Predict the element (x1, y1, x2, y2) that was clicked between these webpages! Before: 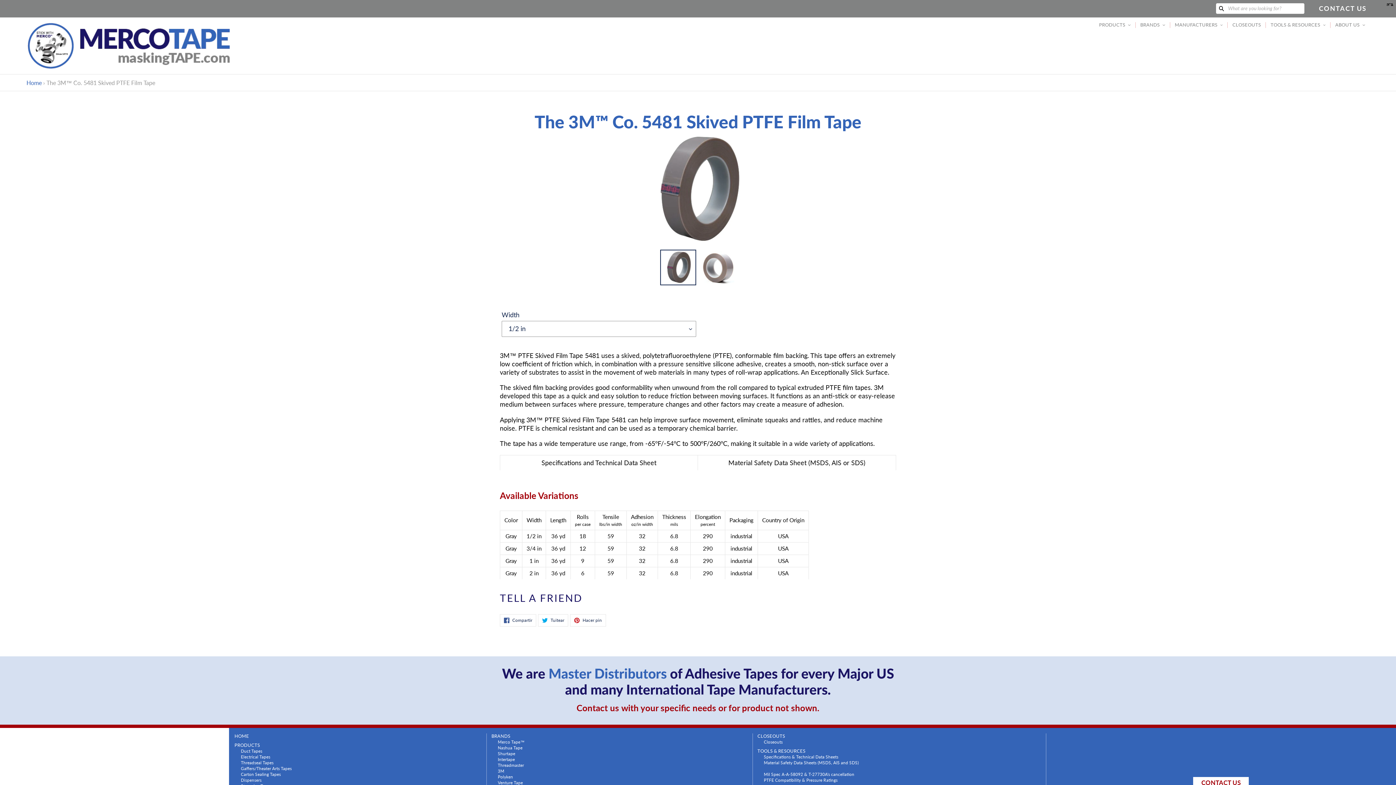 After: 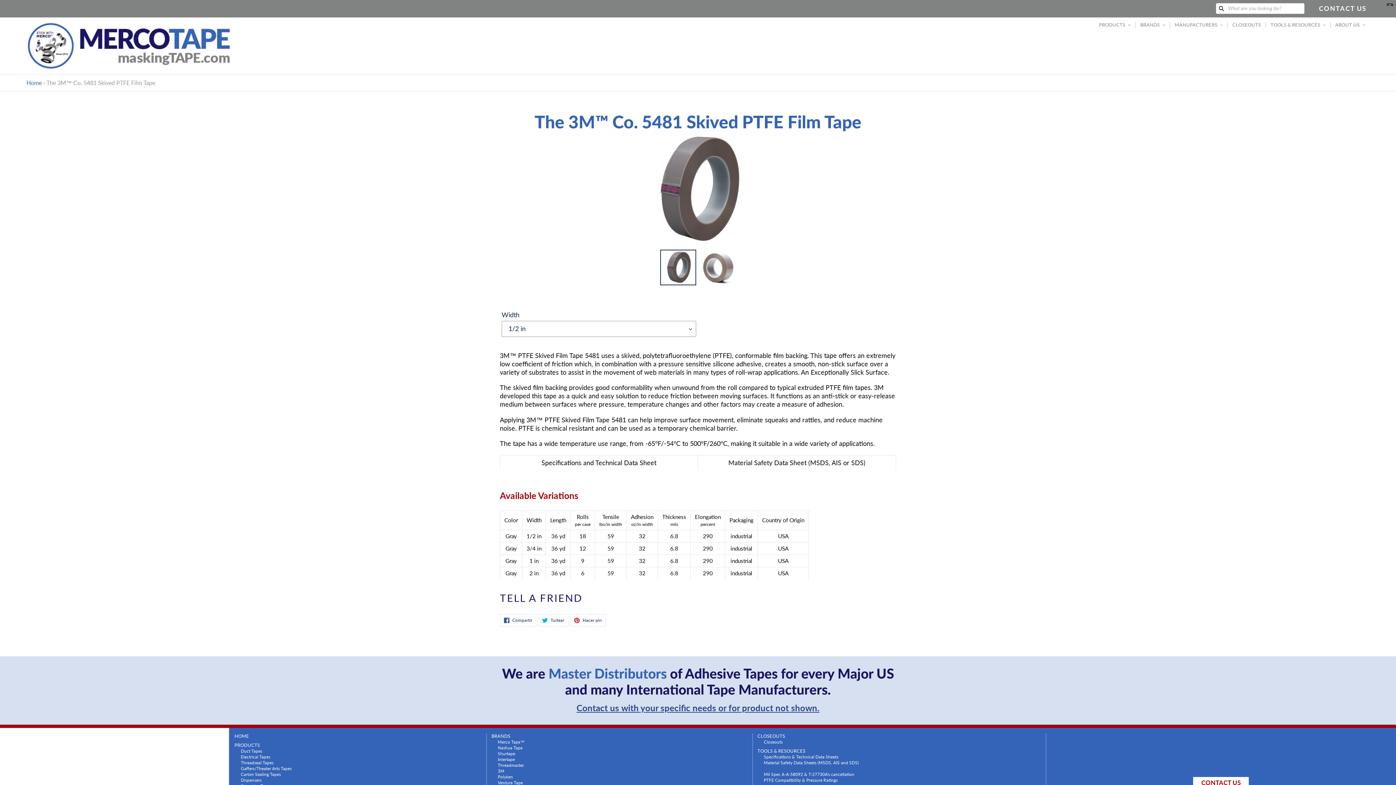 Action: label: Contact us with your specific needs or for product not shown. bbox: (576, 702, 819, 713)